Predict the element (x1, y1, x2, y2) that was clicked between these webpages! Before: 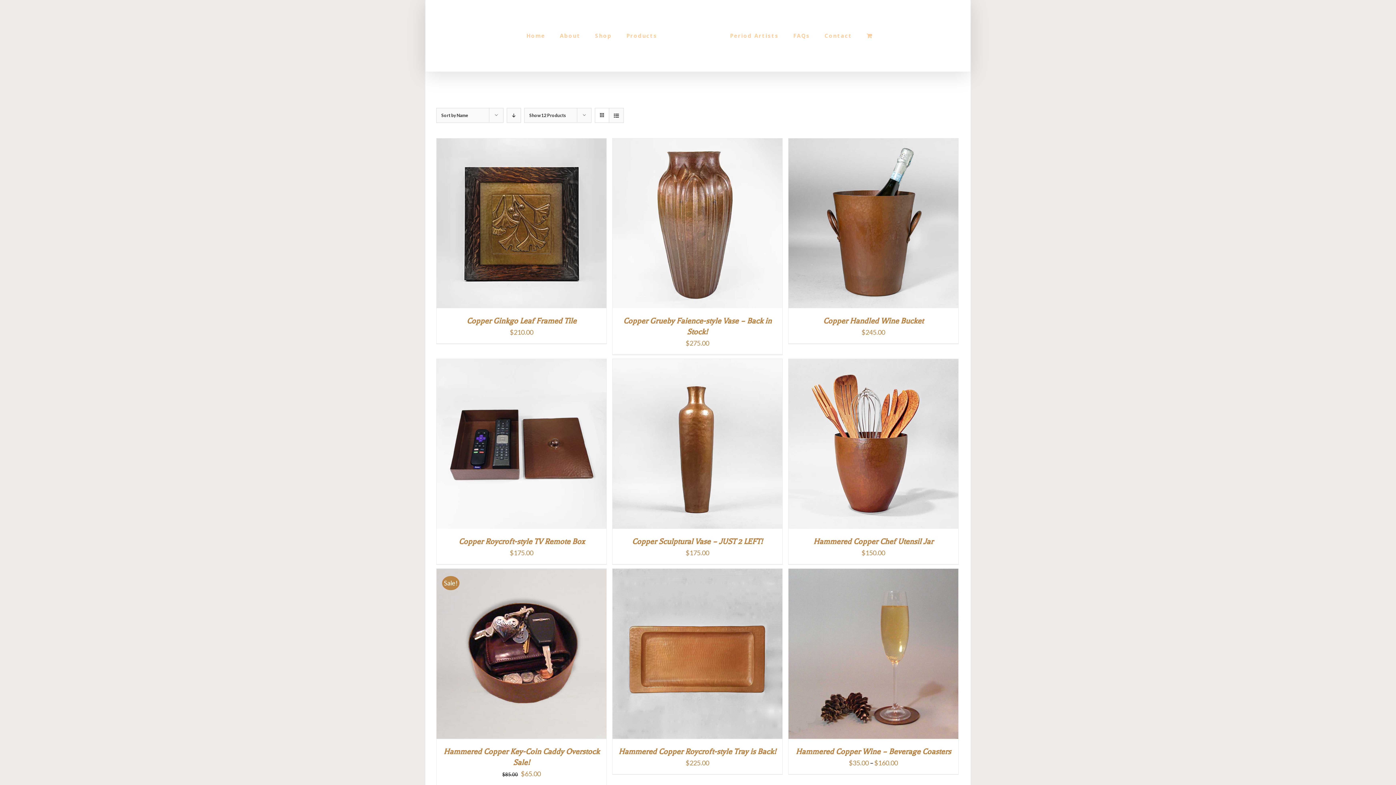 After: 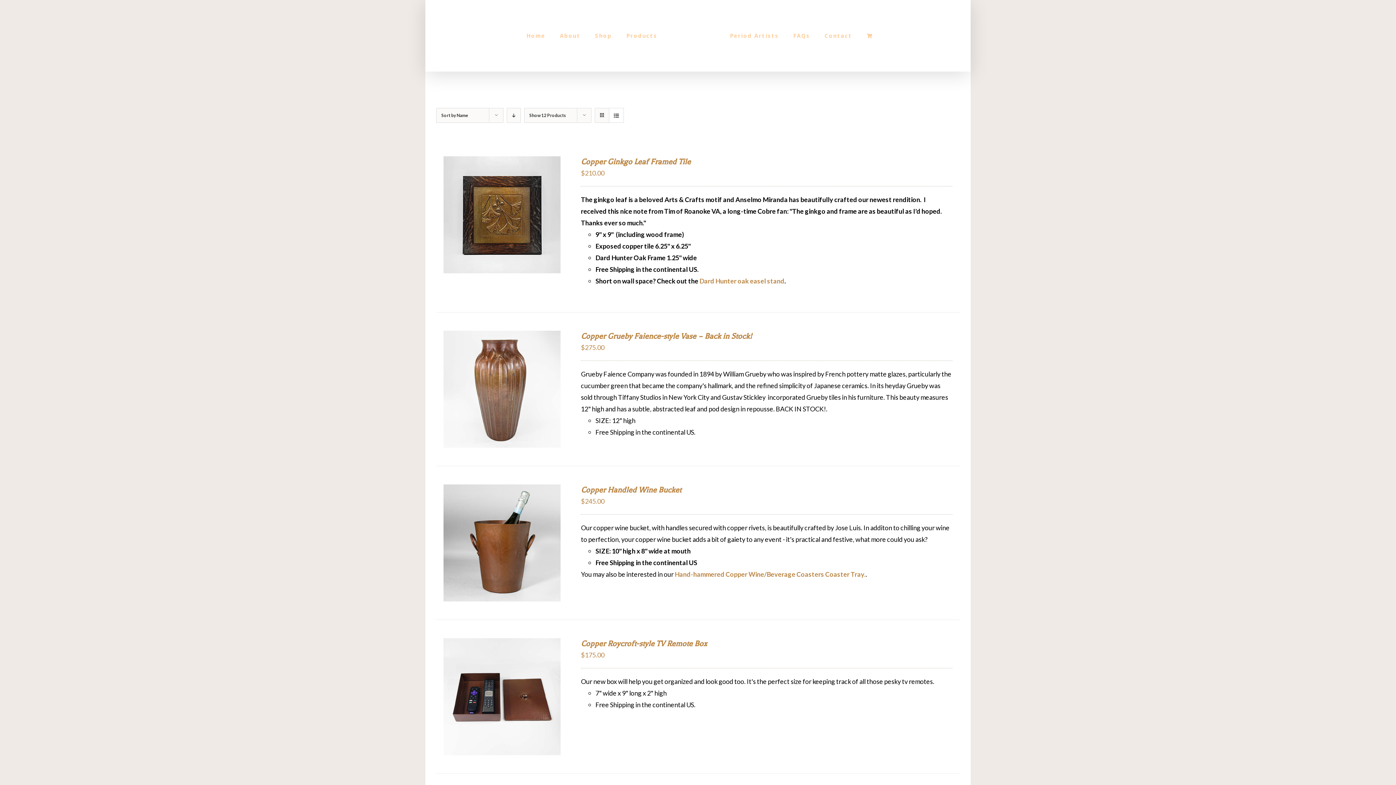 Action: label: View as list bbox: (609, 108, 623, 122)